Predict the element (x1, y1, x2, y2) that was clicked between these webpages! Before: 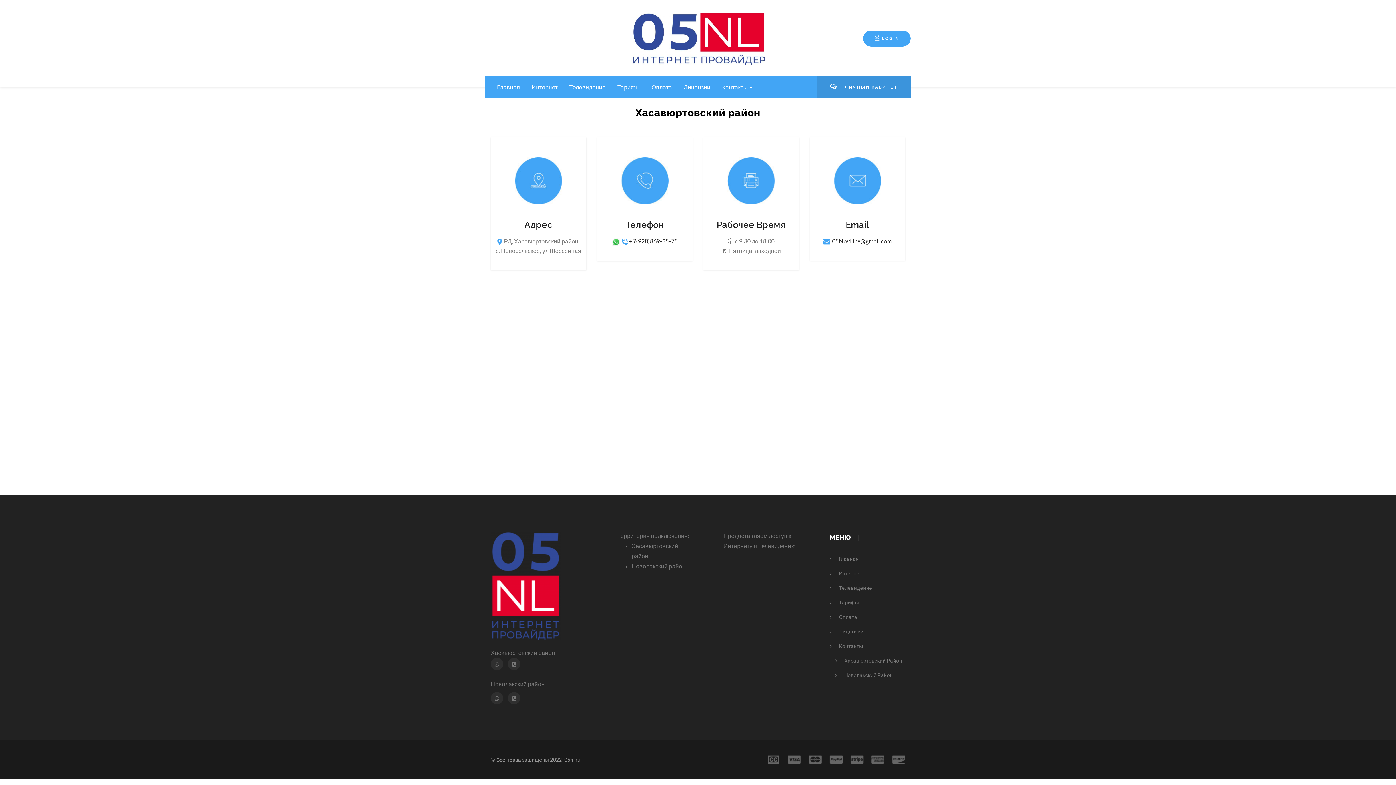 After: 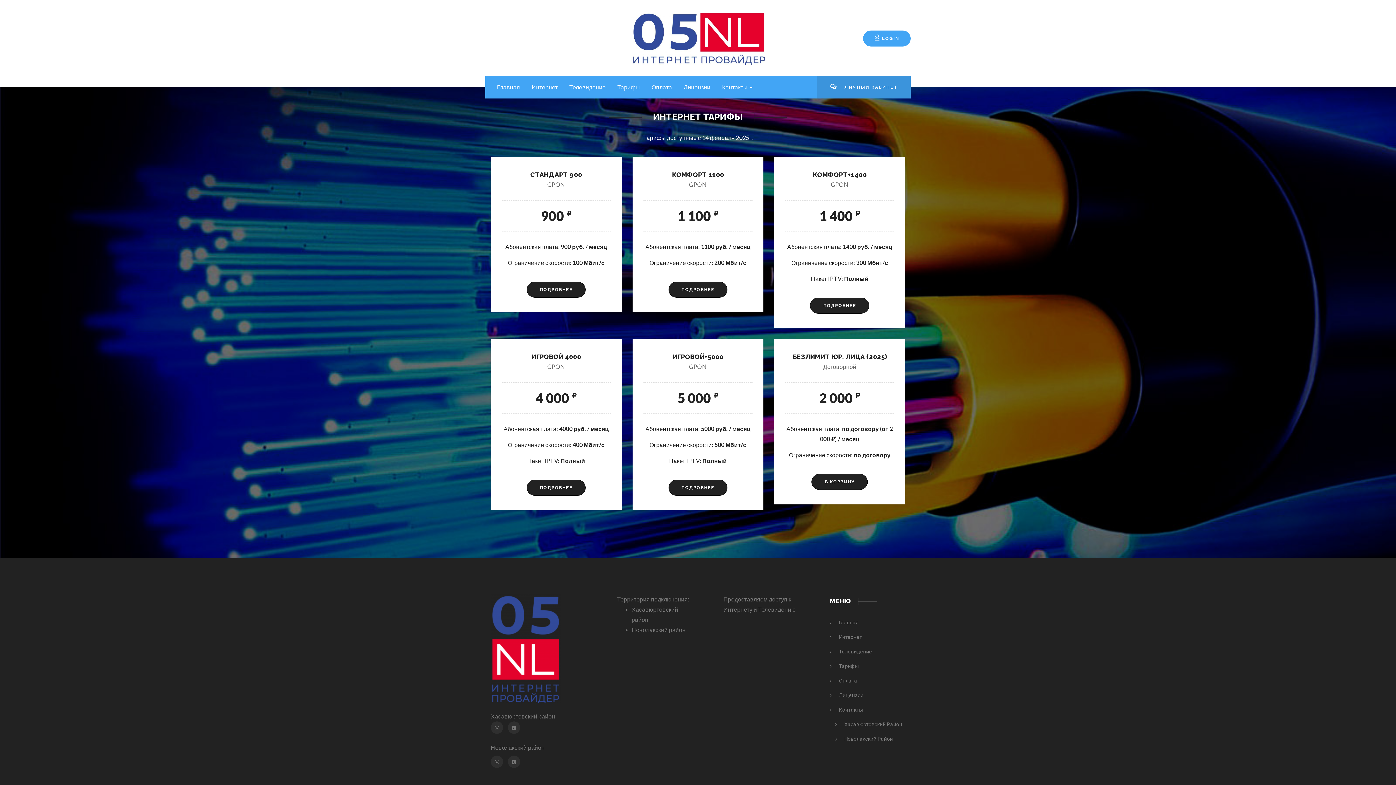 Action: bbox: (611, 76, 645, 98) label: Тарифы